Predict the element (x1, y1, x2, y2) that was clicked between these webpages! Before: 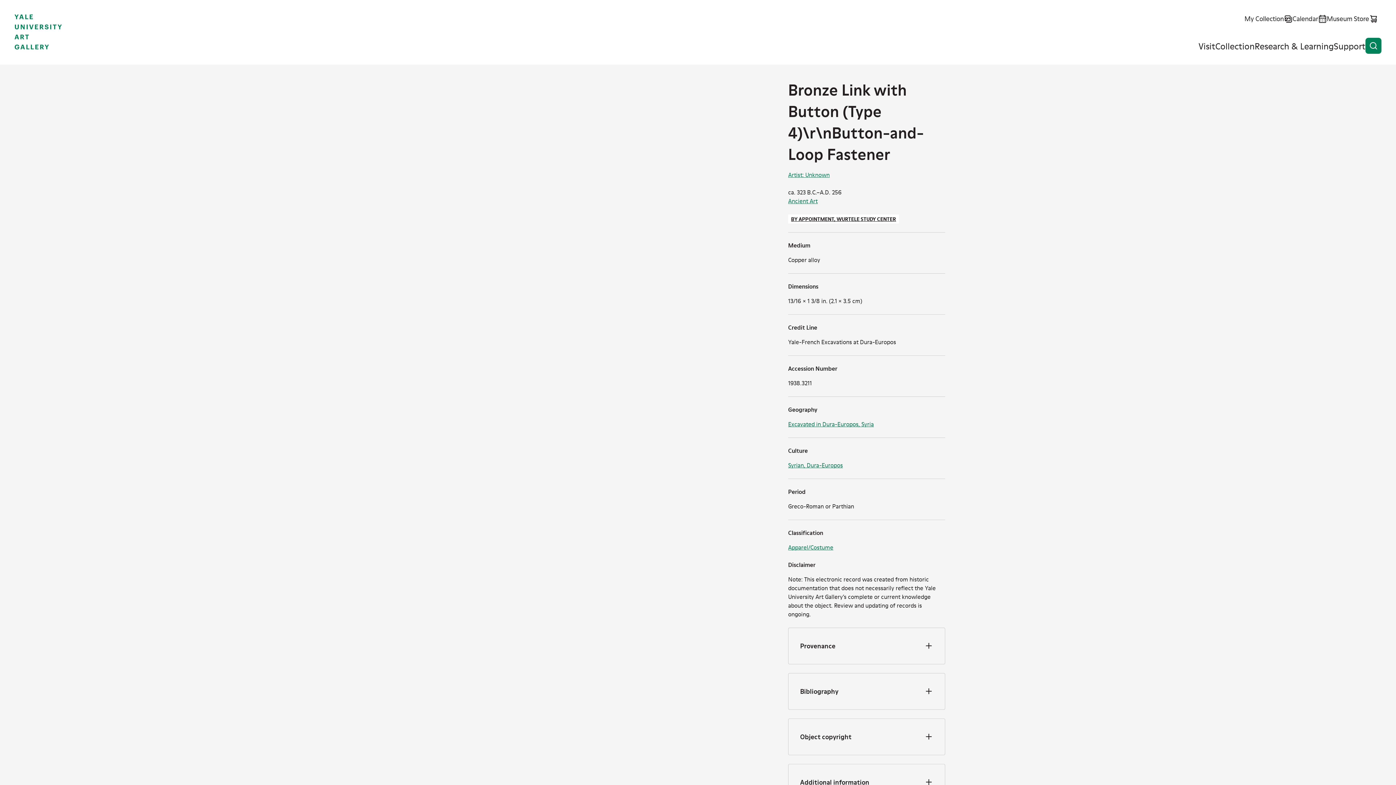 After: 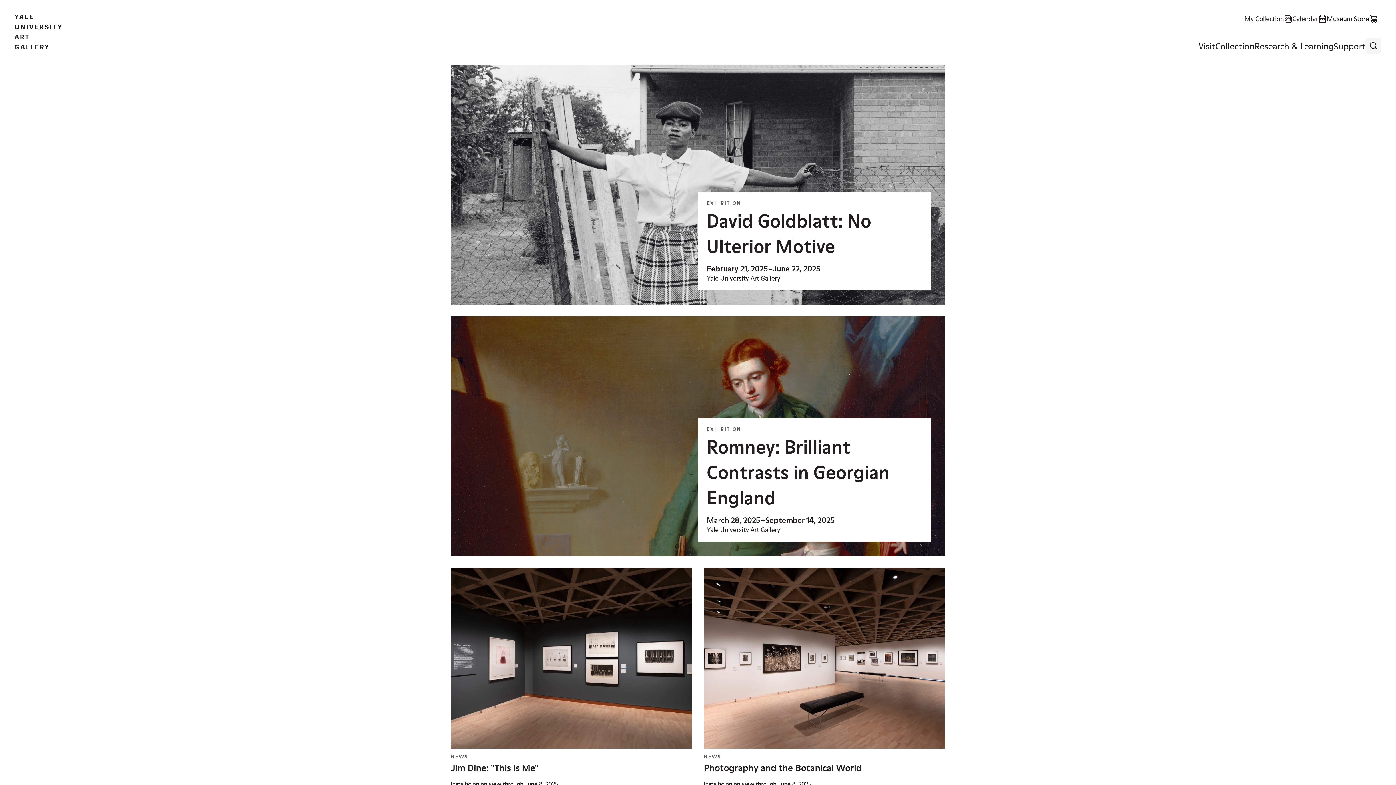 Action: bbox: (14, 42, 61, 51)